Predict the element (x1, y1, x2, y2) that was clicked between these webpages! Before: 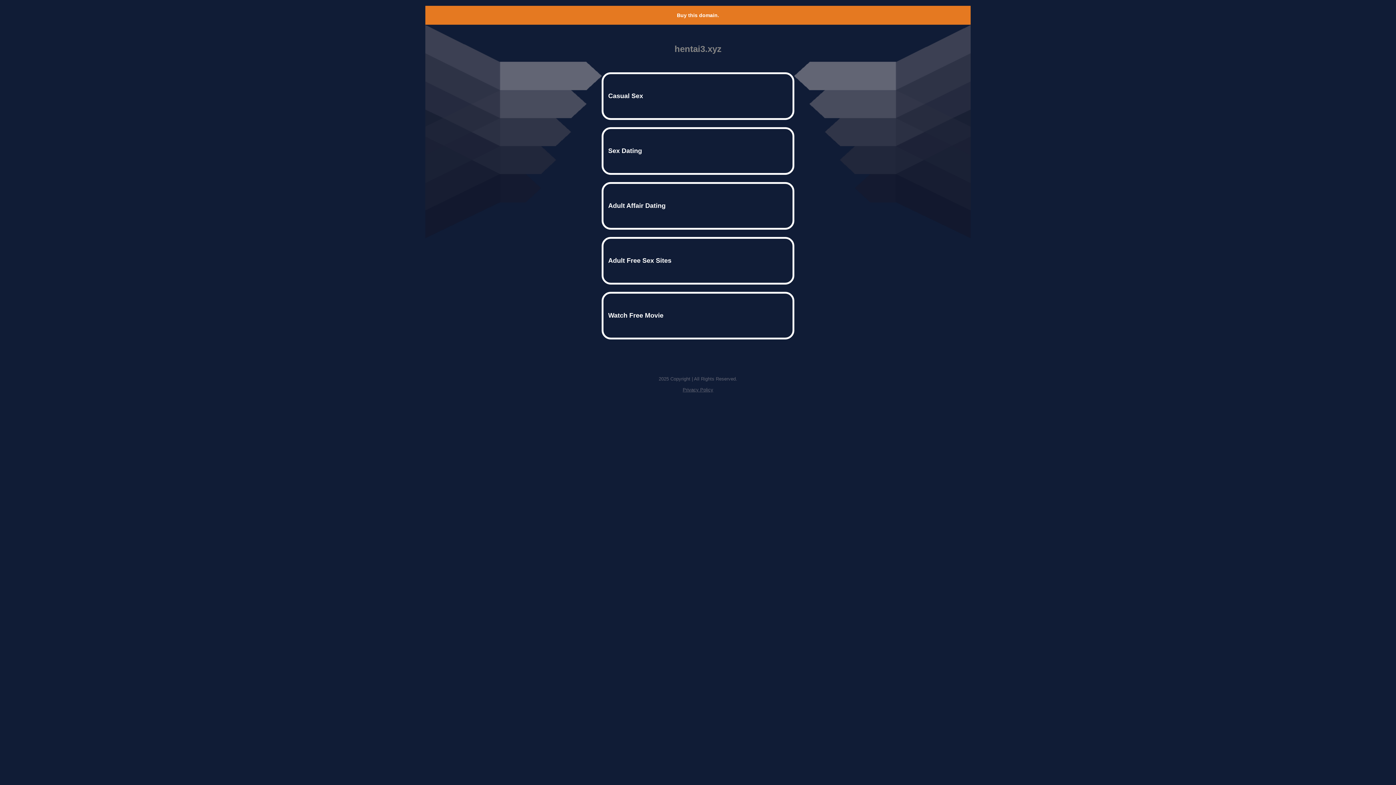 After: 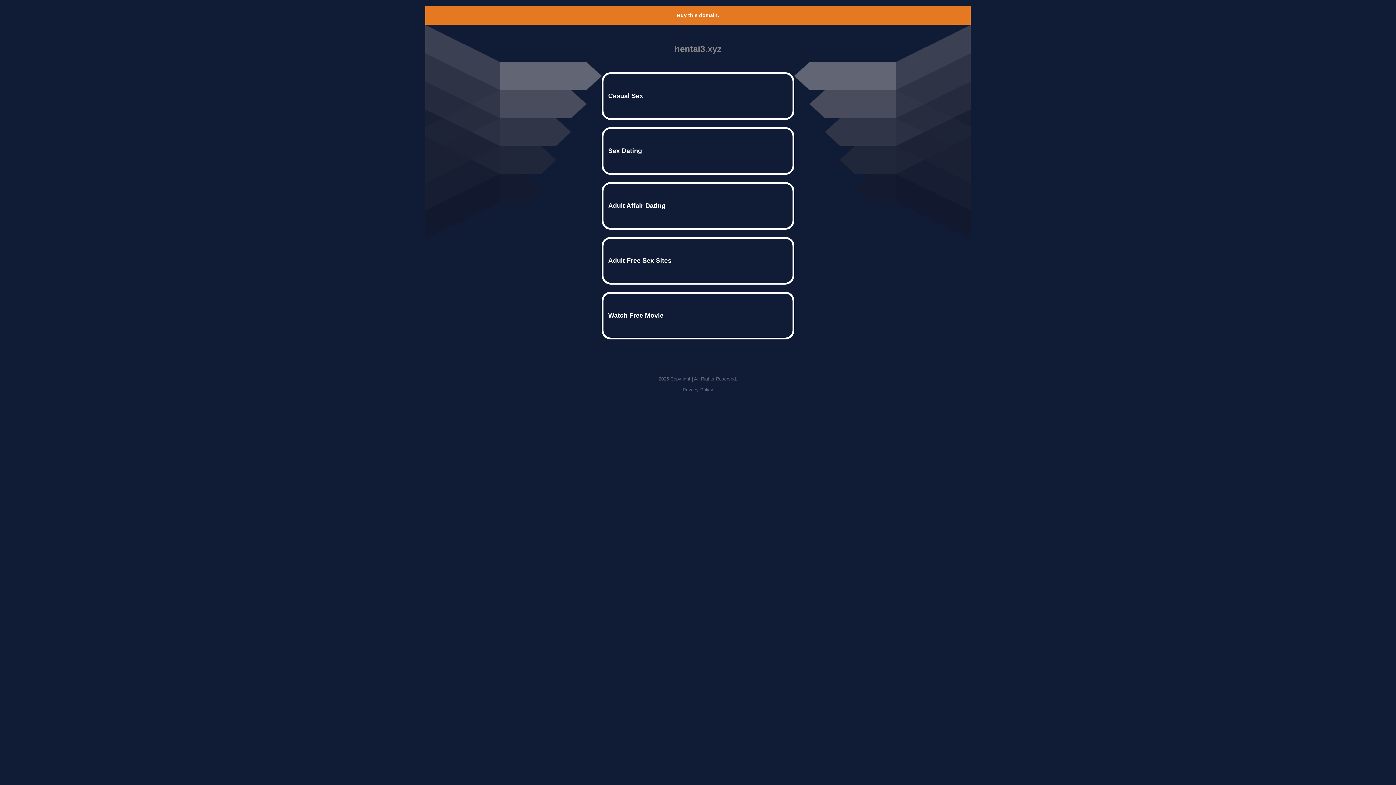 Action: bbox: (682, 387, 713, 392) label: Privacy Policy